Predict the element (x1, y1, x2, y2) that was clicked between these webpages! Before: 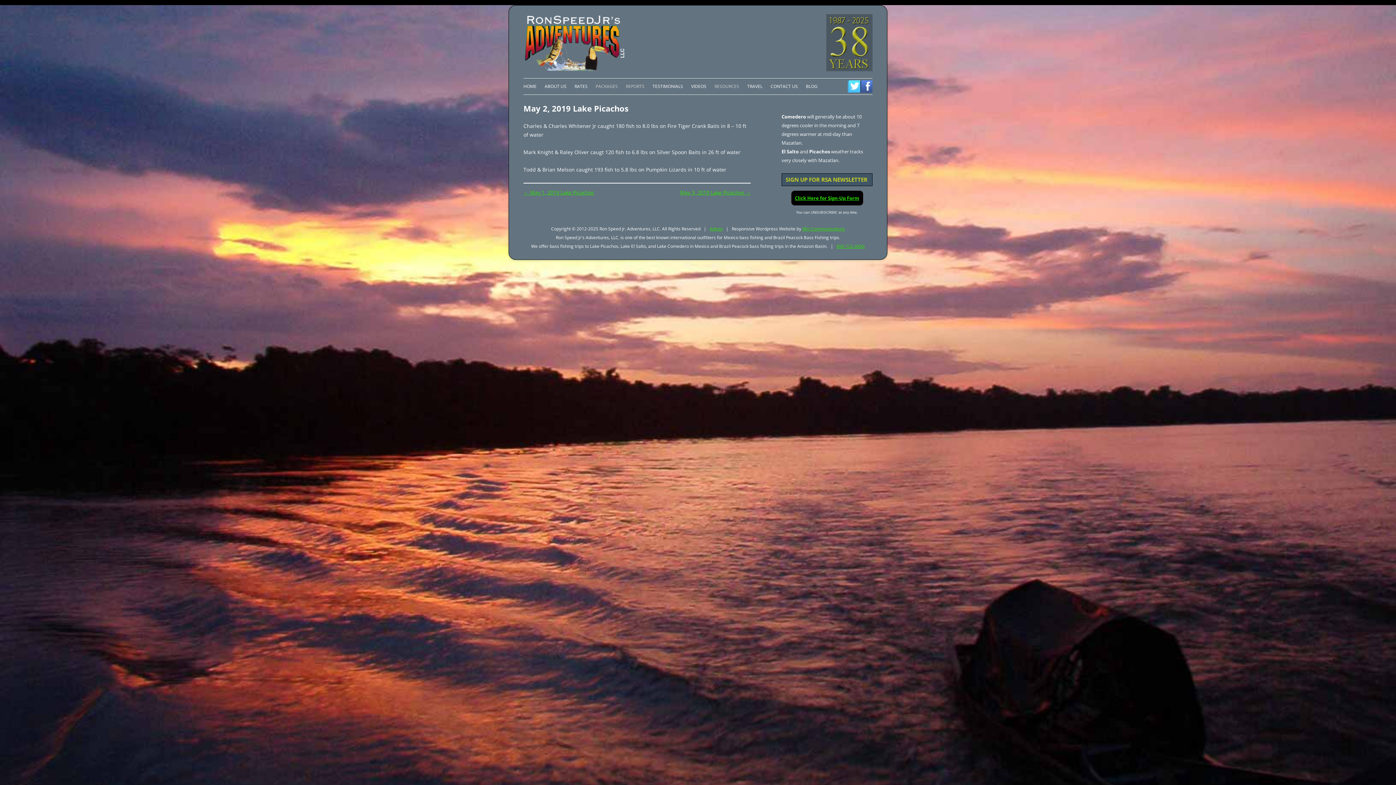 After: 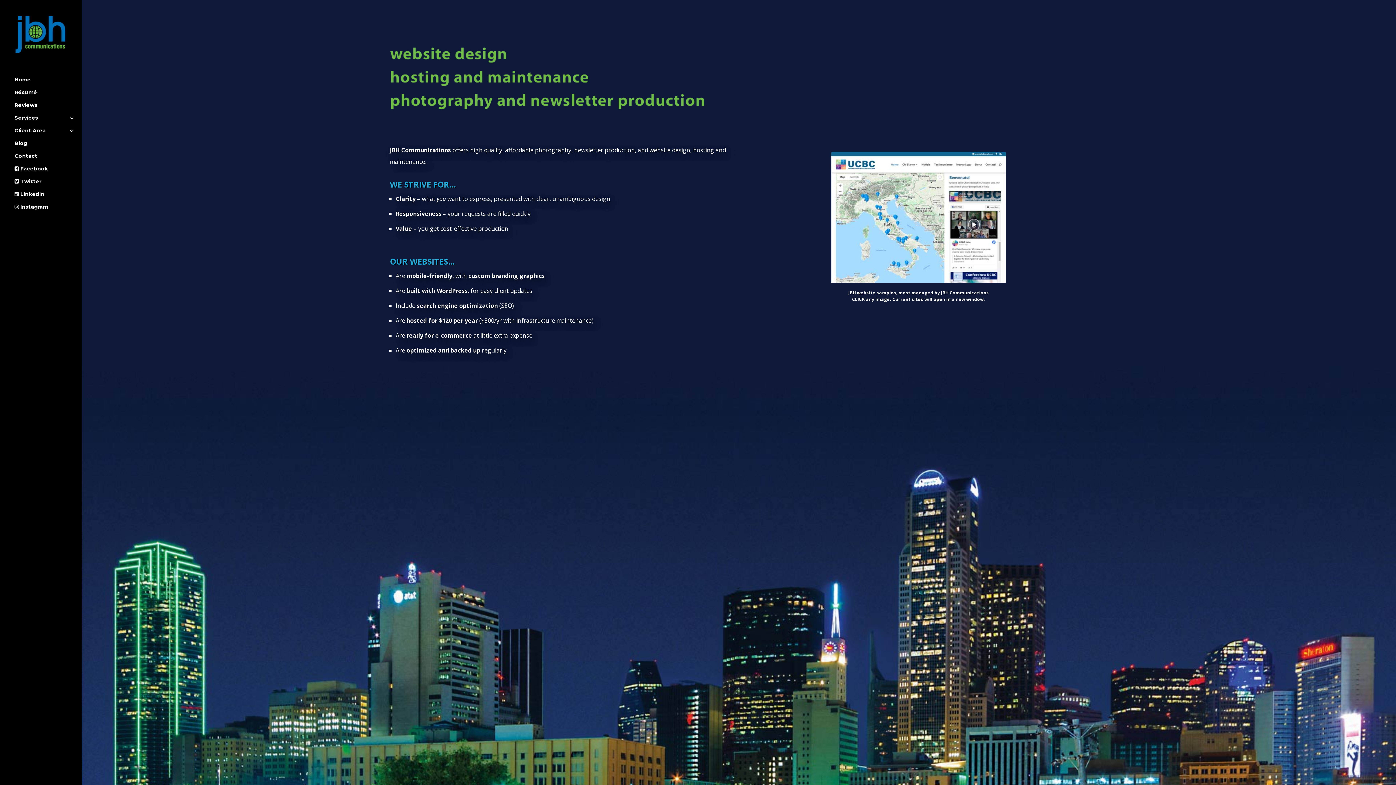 Action: bbox: (802, 225, 845, 231) label: JBH Communications